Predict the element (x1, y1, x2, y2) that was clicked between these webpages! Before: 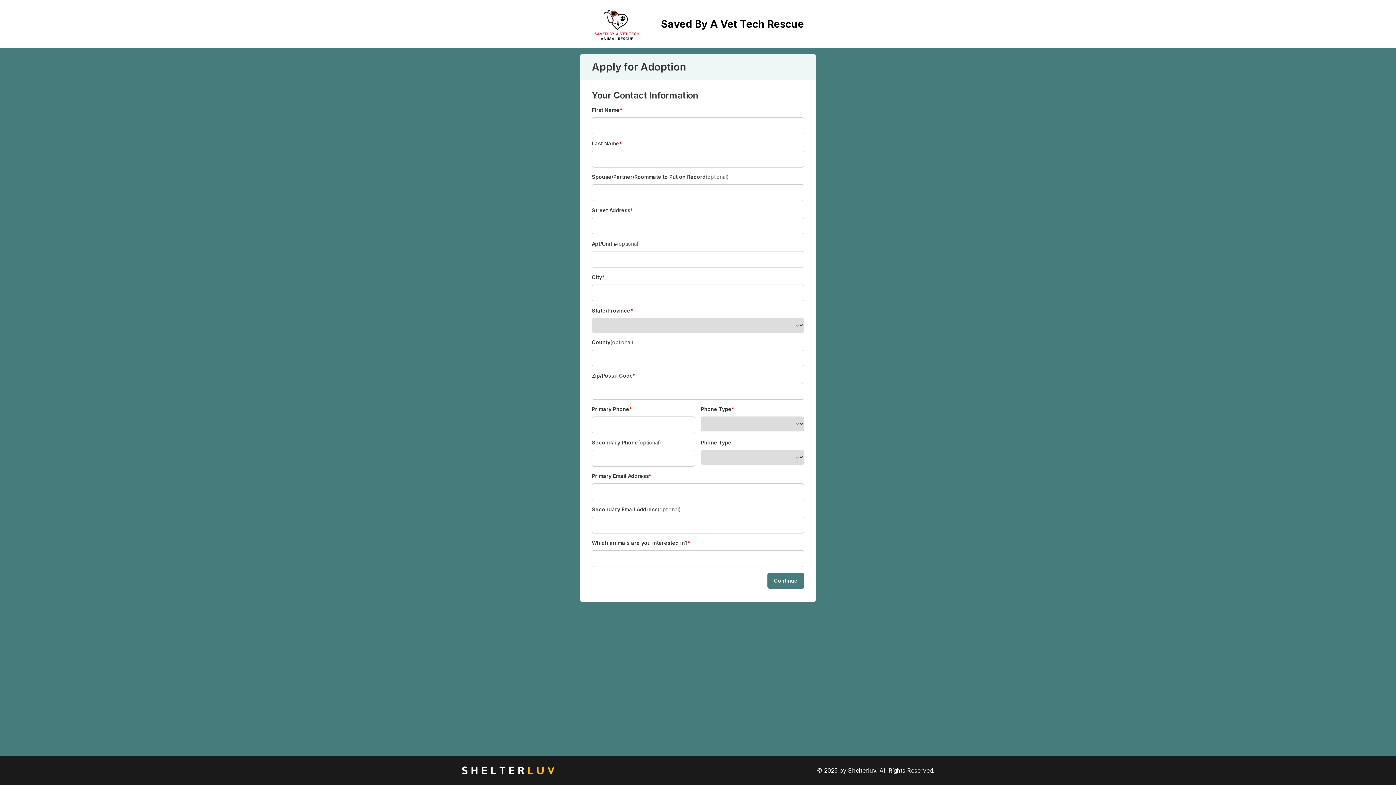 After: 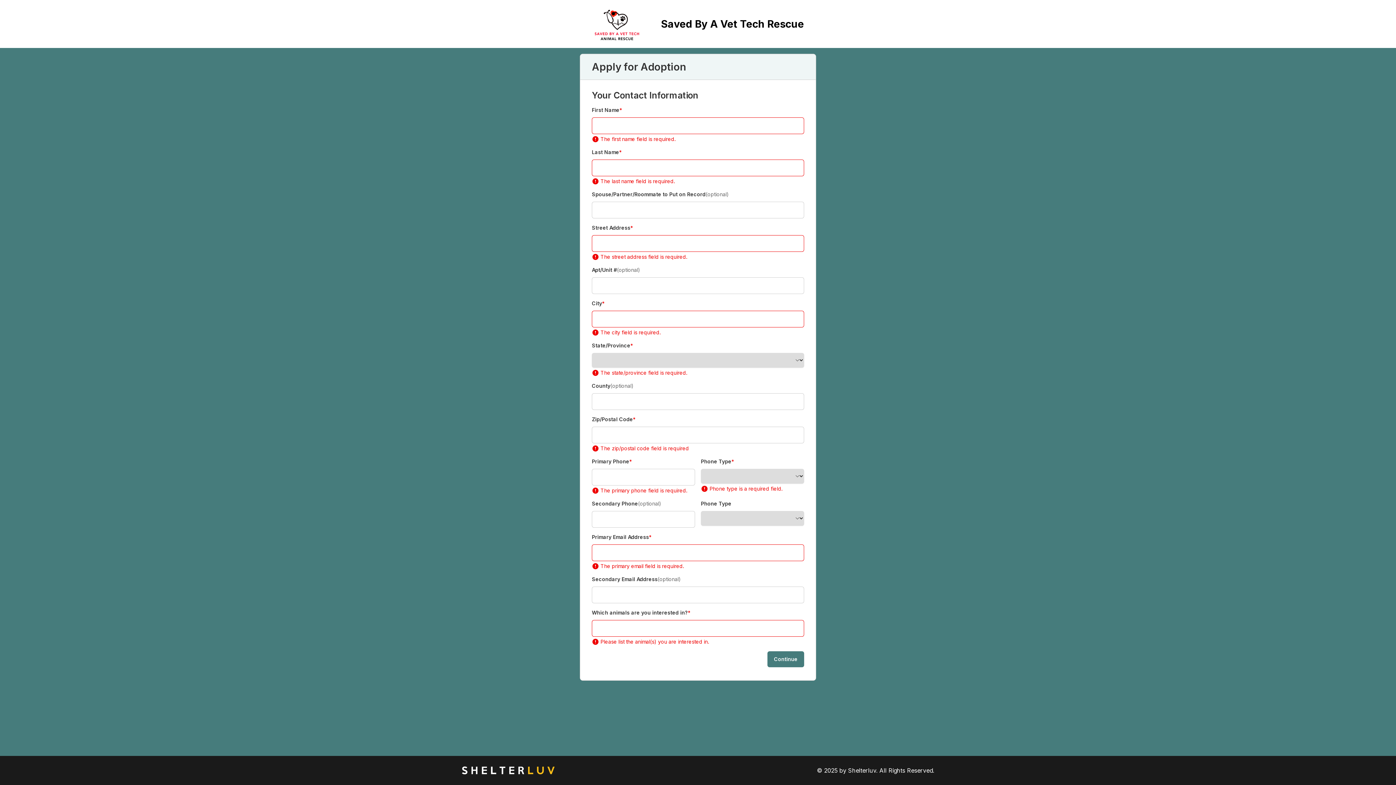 Action: label: Continue bbox: (767, 573, 804, 589)